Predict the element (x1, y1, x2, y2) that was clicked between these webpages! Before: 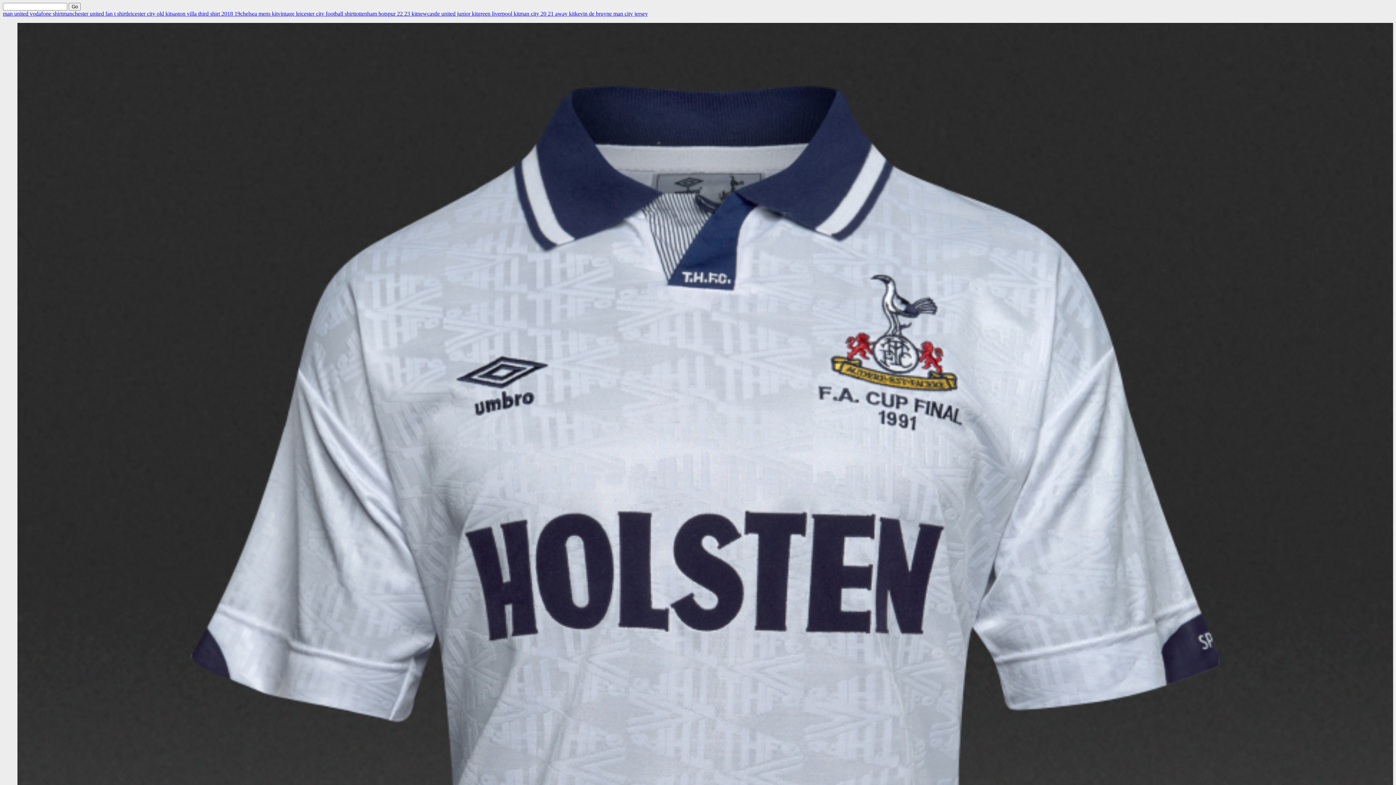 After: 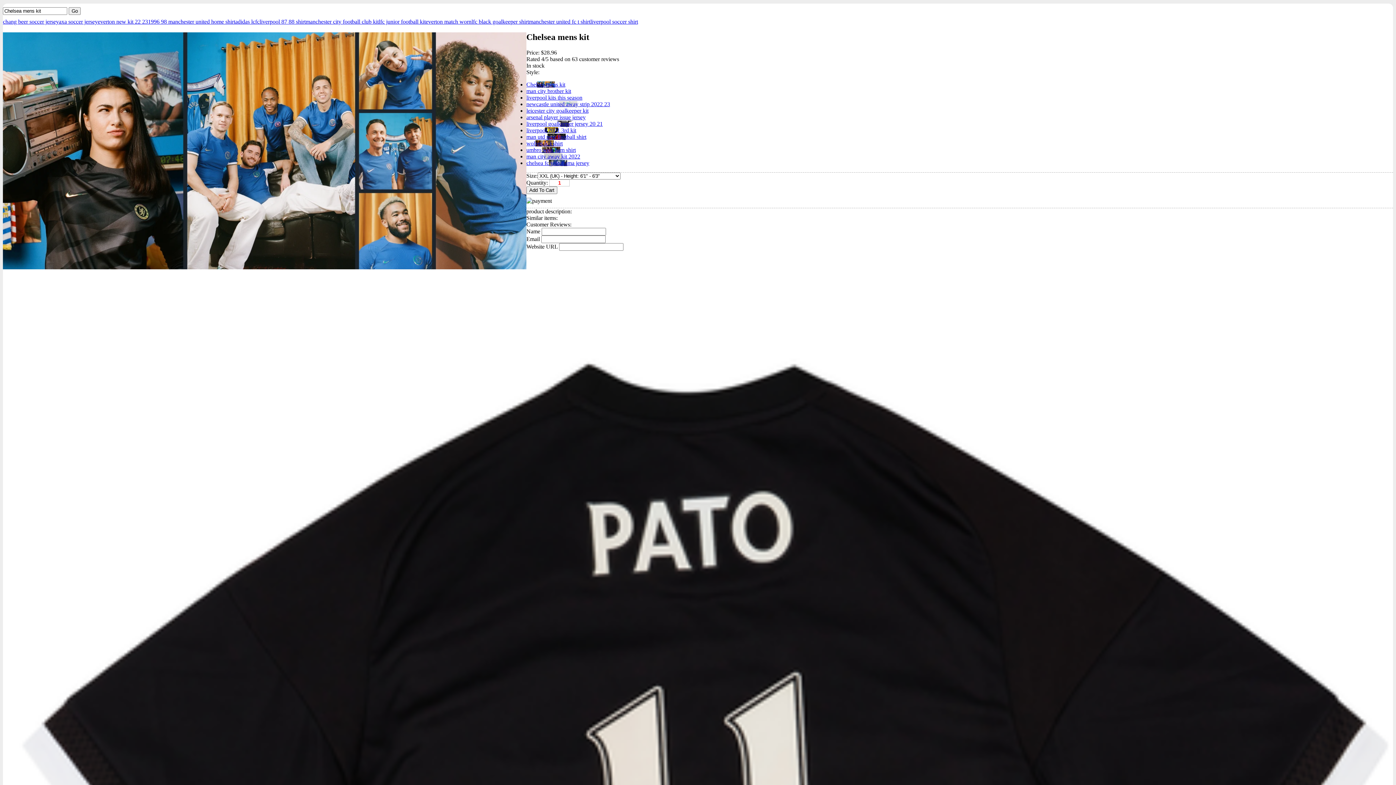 Action: bbox: (240, 10, 277, 16) label: chelsea mens kit